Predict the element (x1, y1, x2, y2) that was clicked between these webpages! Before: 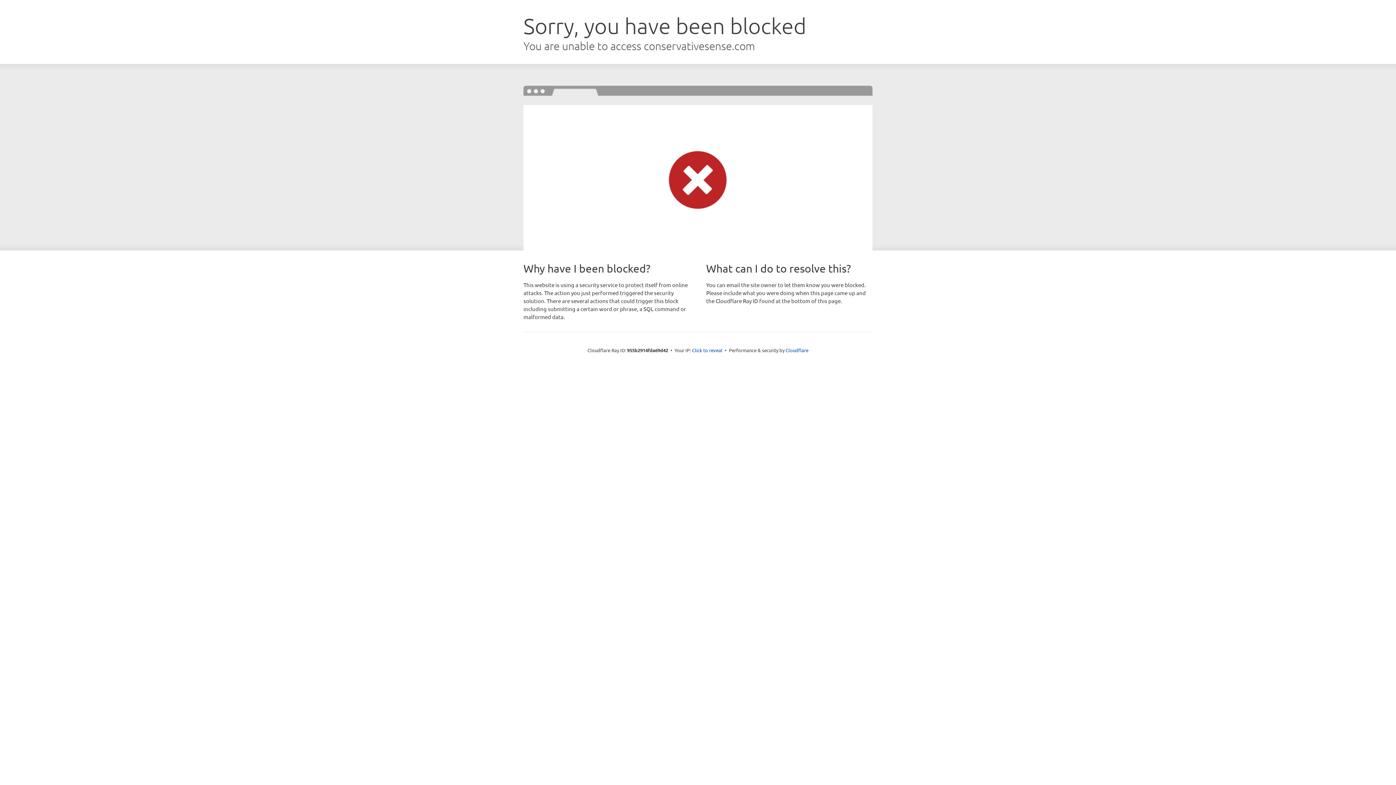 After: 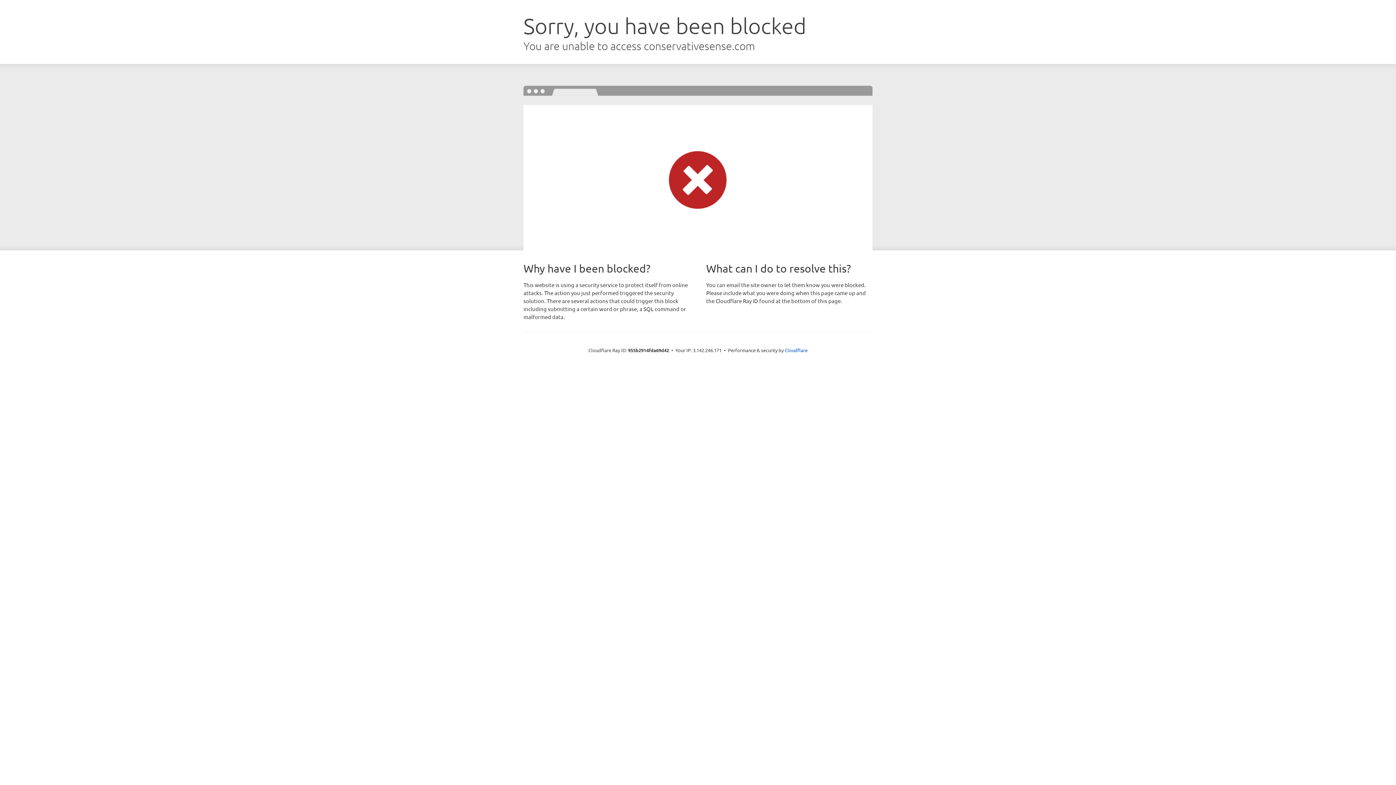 Action: bbox: (692, 346, 722, 353) label: Click to reveal